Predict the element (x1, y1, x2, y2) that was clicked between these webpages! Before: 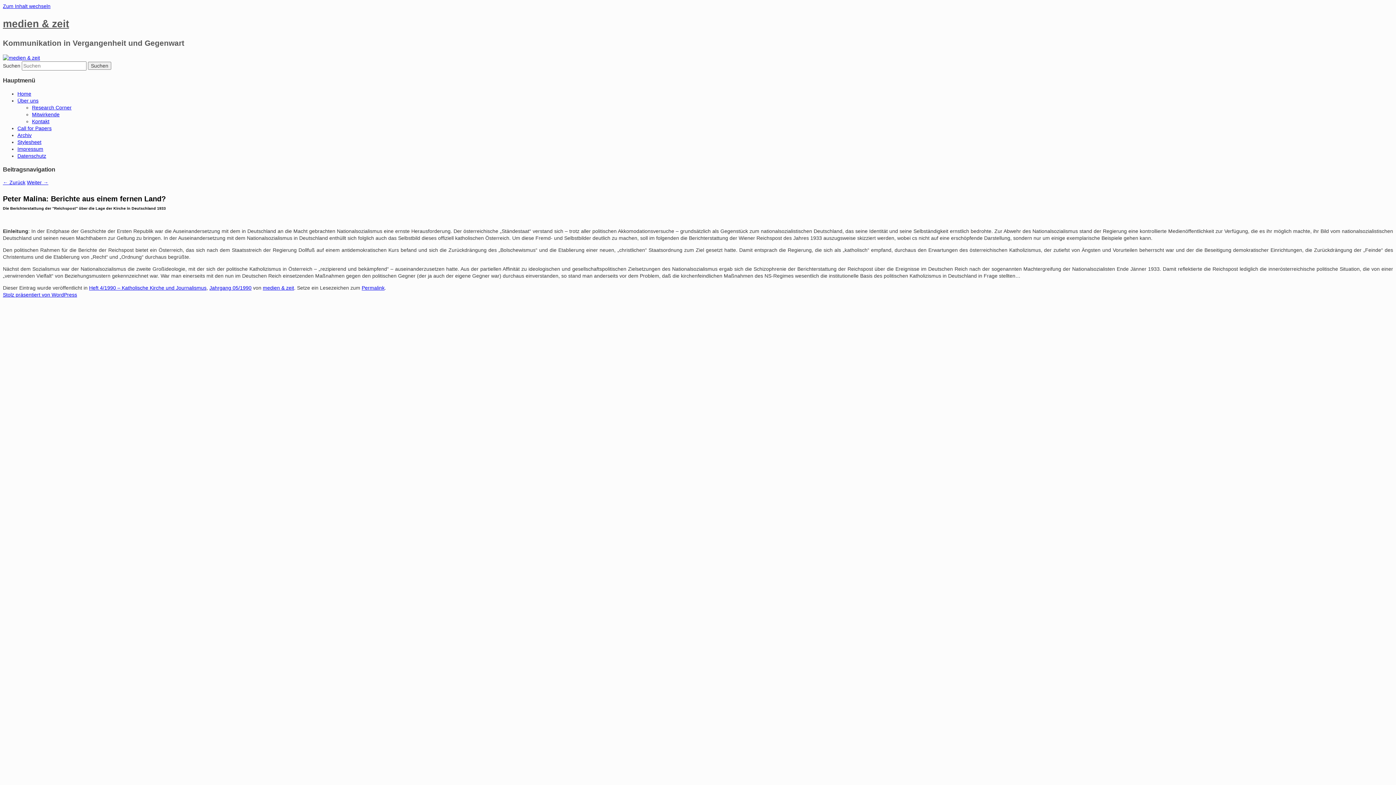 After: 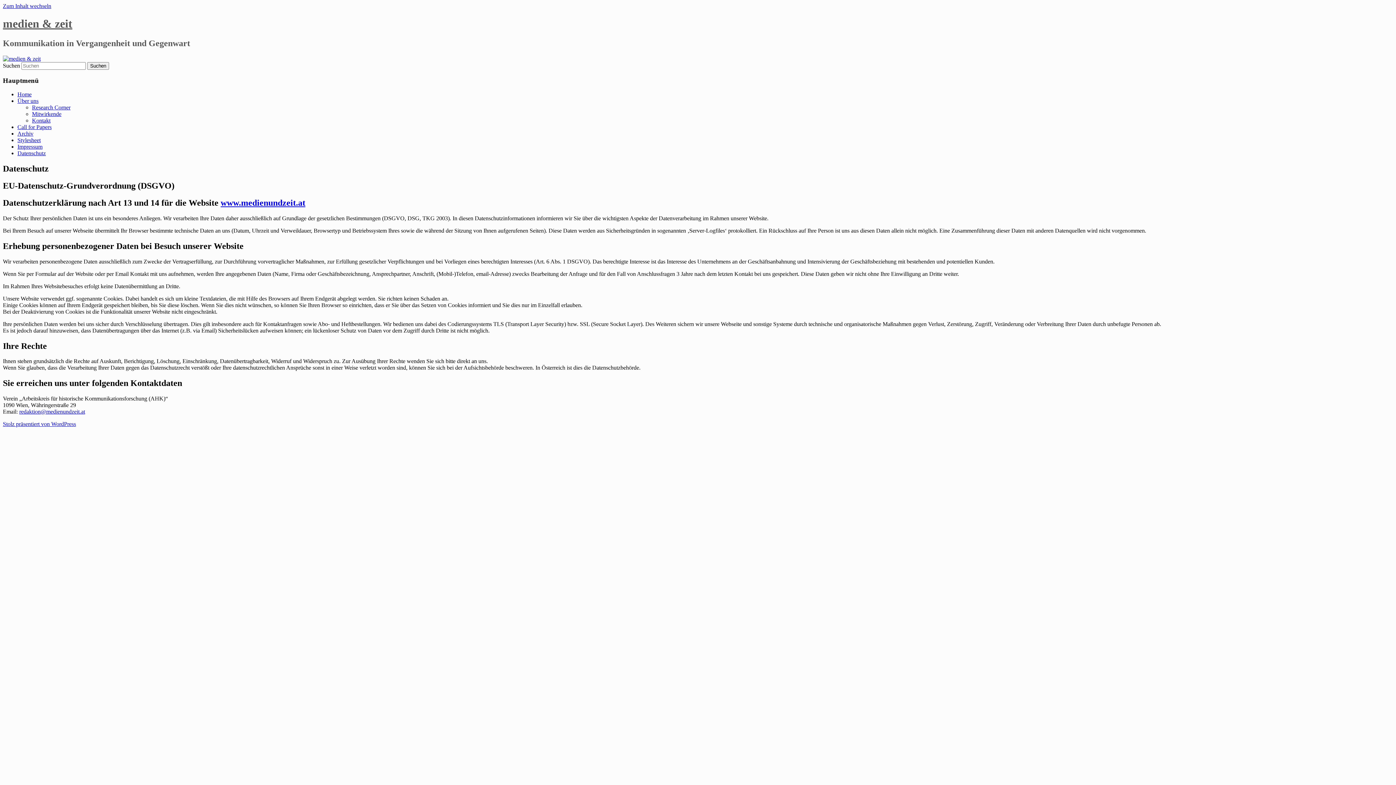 Action: label: Datenschutz bbox: (17, 152, 46, 158)